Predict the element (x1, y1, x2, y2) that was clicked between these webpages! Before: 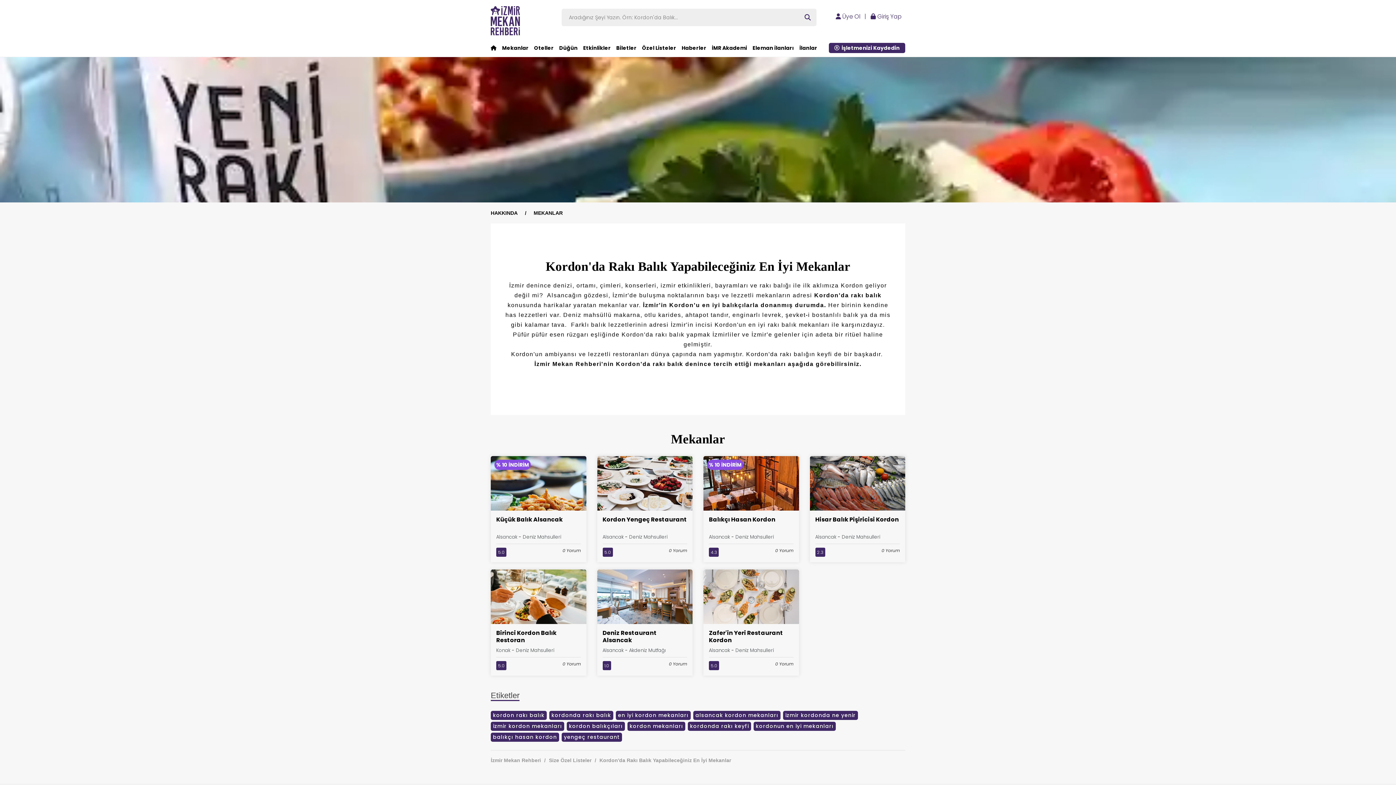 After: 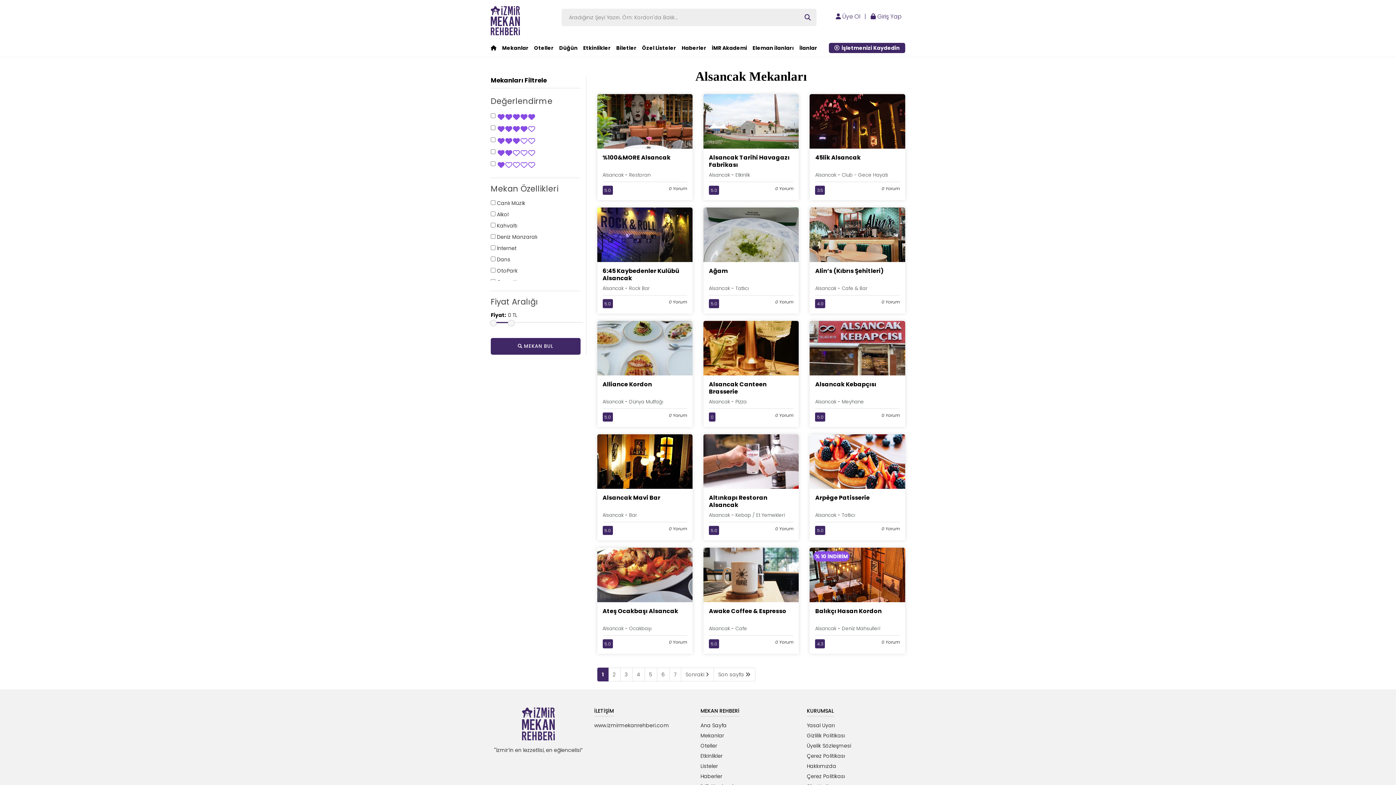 Action: bbox: (602, 647, 623, 654) label: Alsancak